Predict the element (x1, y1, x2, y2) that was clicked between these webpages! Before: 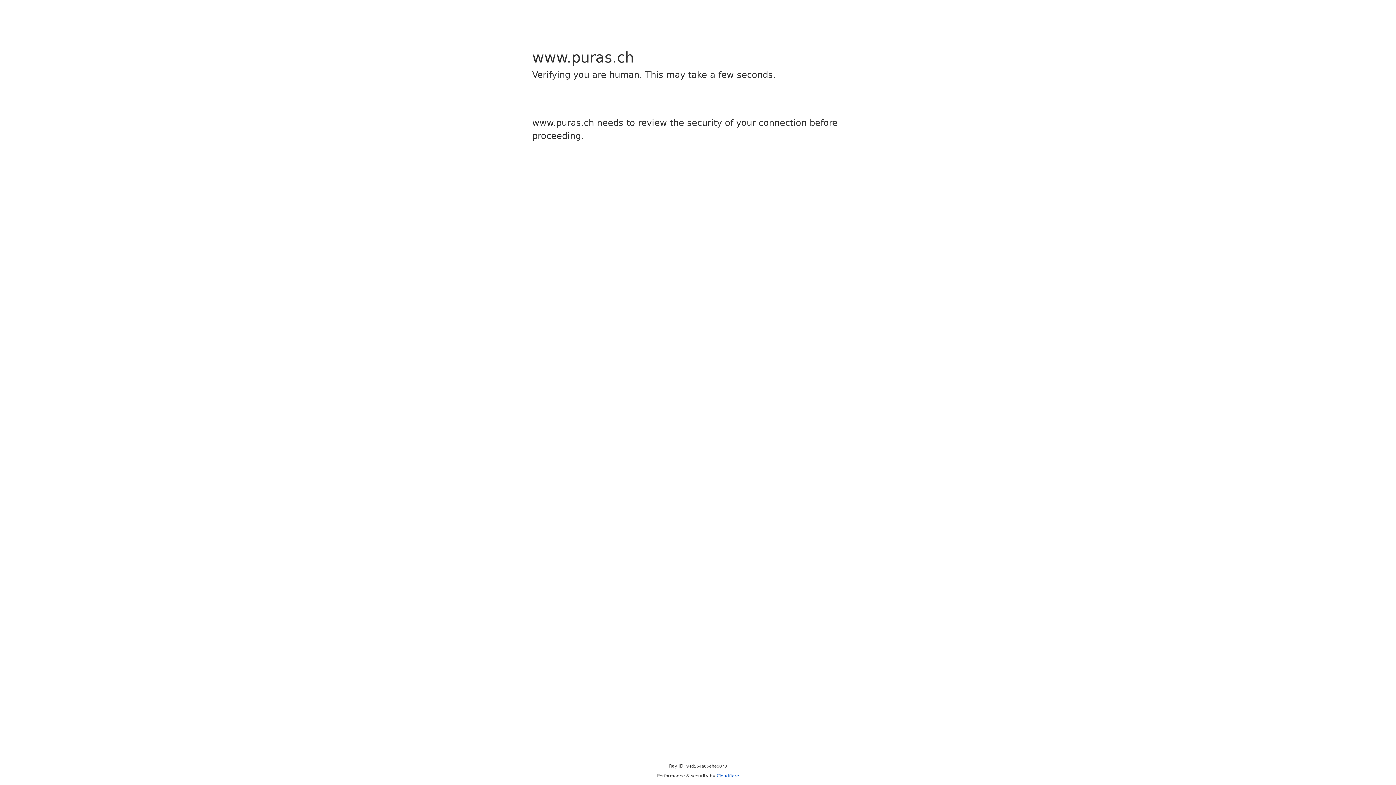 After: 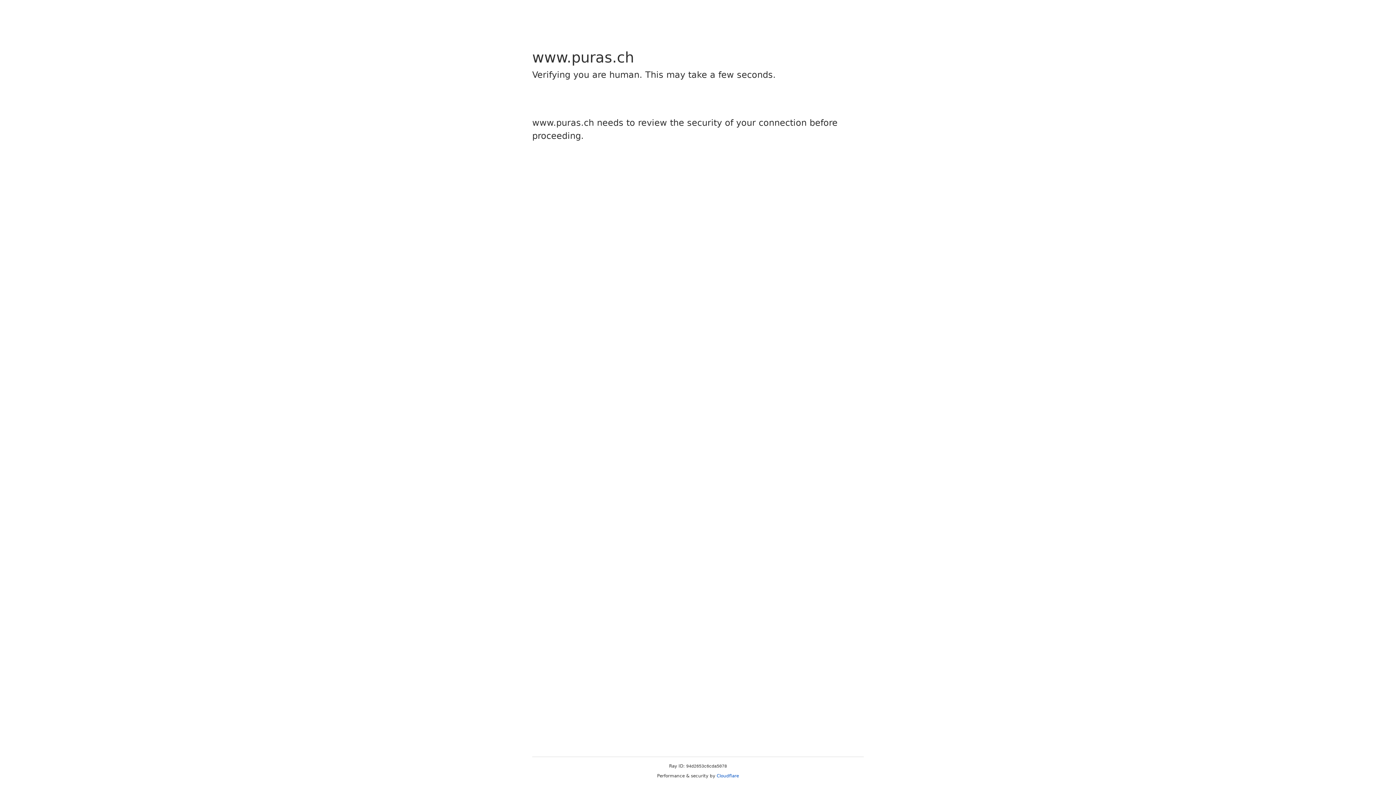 Action: bbox: (716, 773, 739, 778) label: Cloudflare